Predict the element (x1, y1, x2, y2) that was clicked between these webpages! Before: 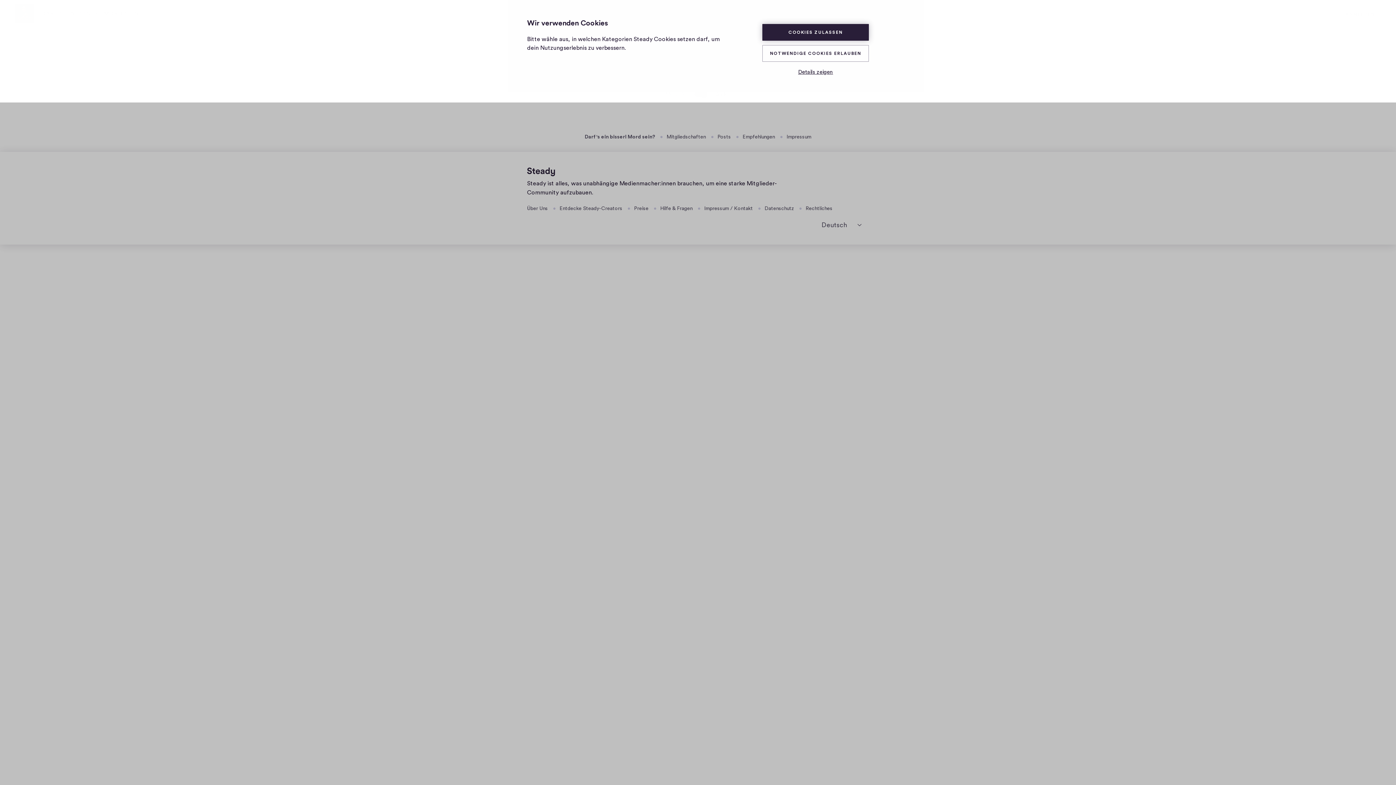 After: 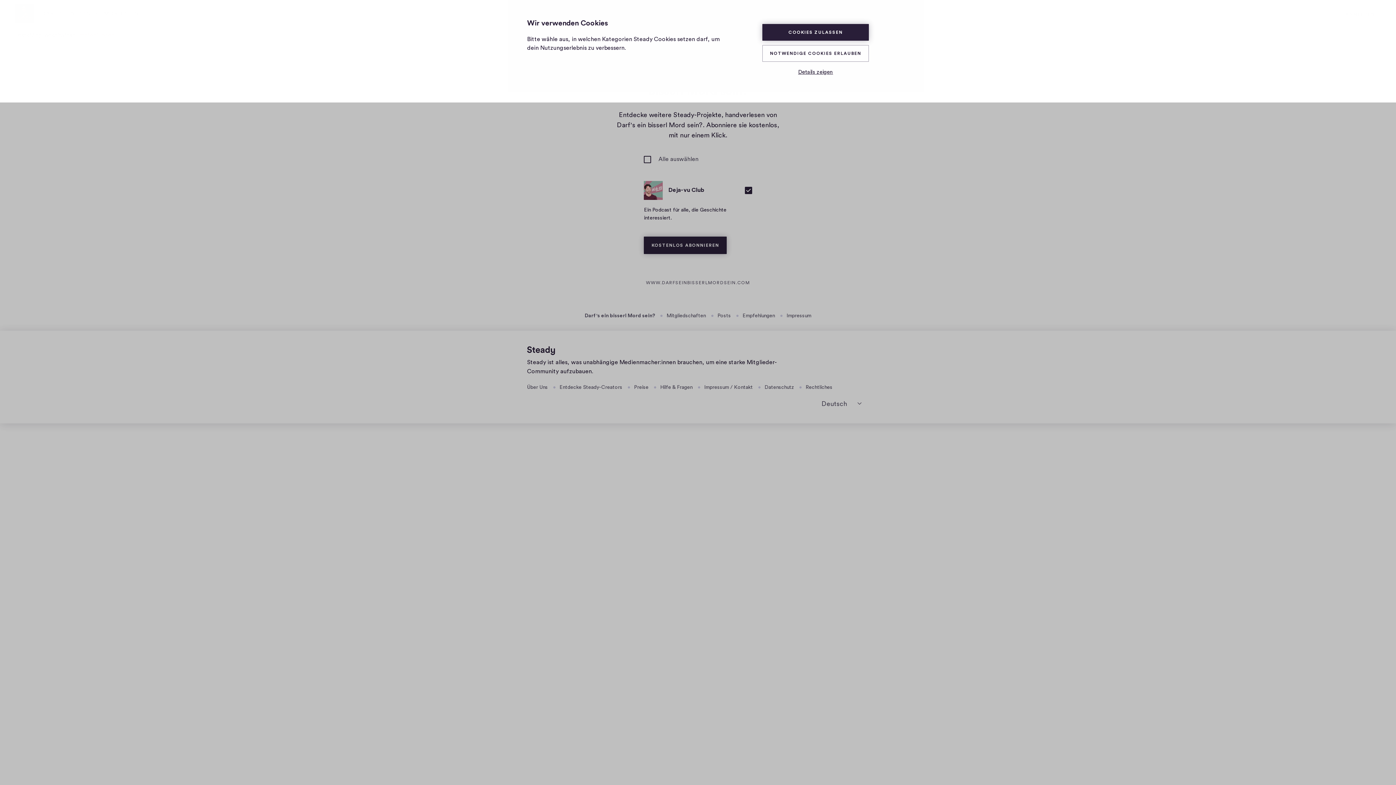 Action: label: Empfehlungen bbox: (742, 134, 775, 139)